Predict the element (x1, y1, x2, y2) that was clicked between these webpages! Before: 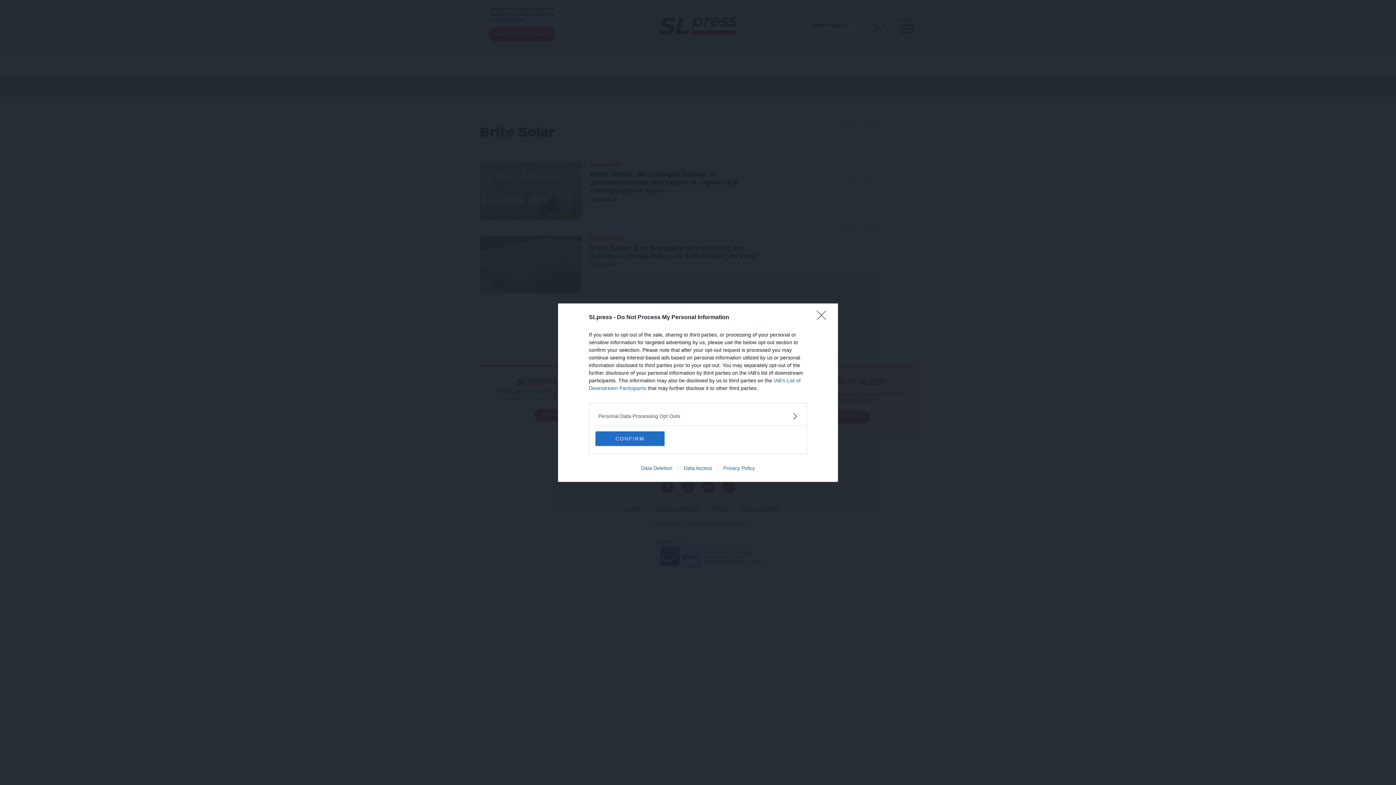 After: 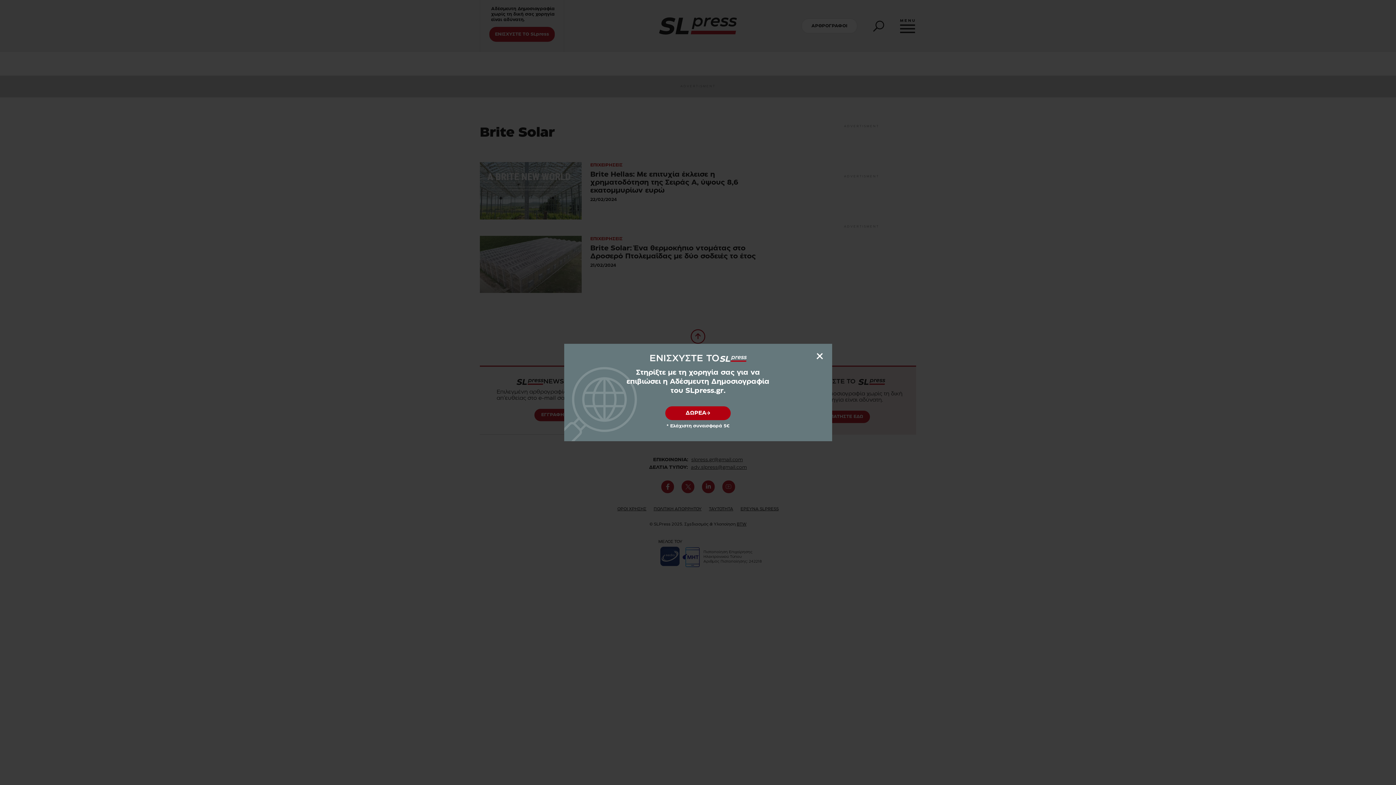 Action: bbox: (817, 310, 830, 324) label: Close